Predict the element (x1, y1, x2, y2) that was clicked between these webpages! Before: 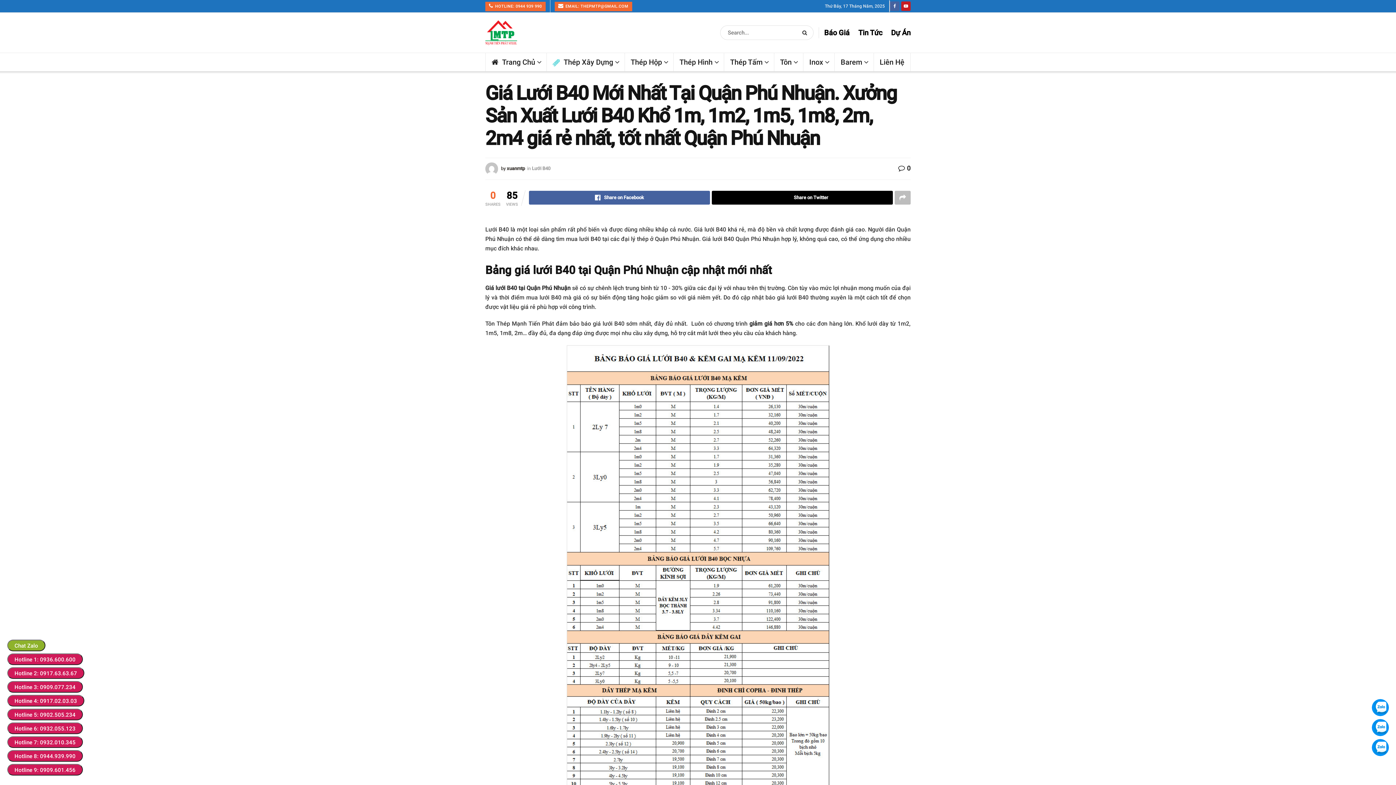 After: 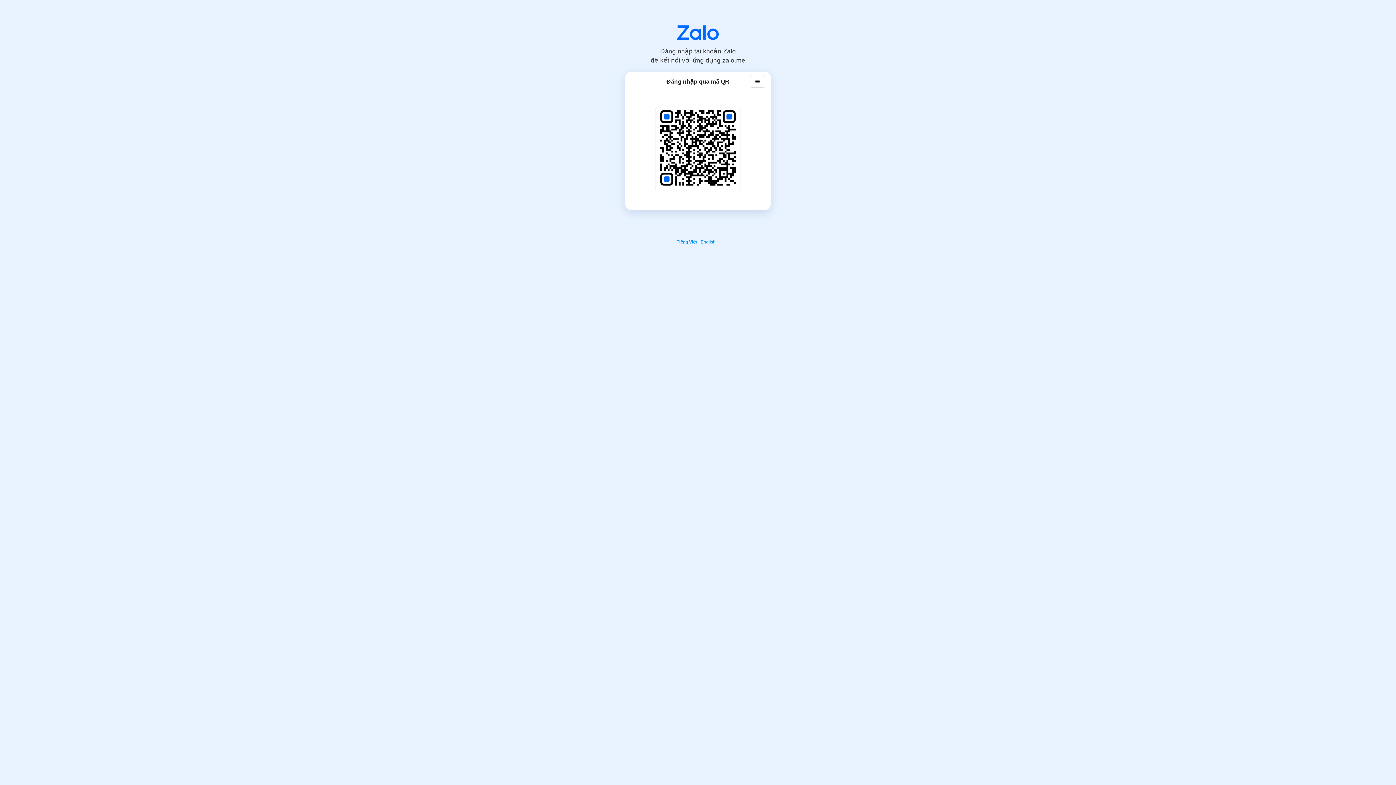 Action: bbox: (7, 764, 82, 776) label: Hotline 9: 0909.601.456